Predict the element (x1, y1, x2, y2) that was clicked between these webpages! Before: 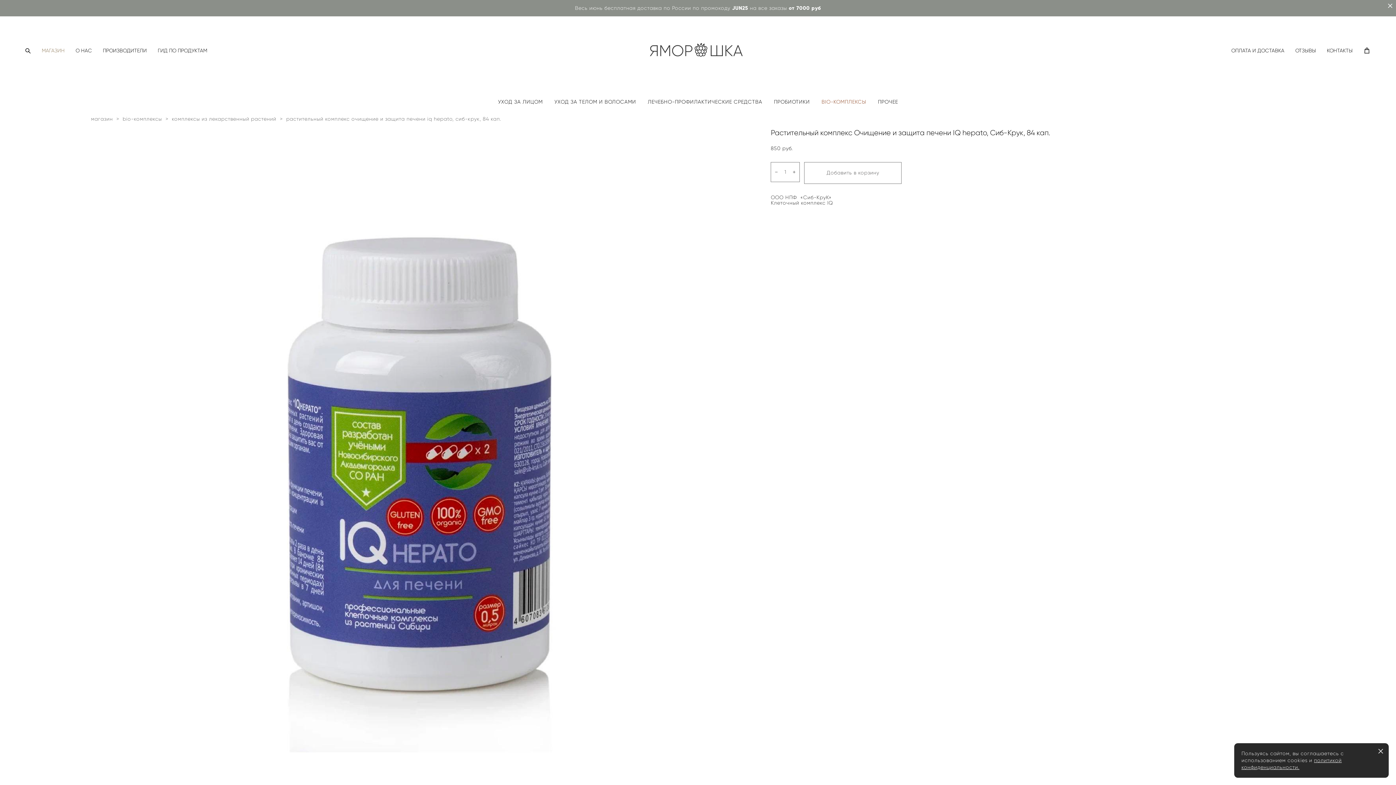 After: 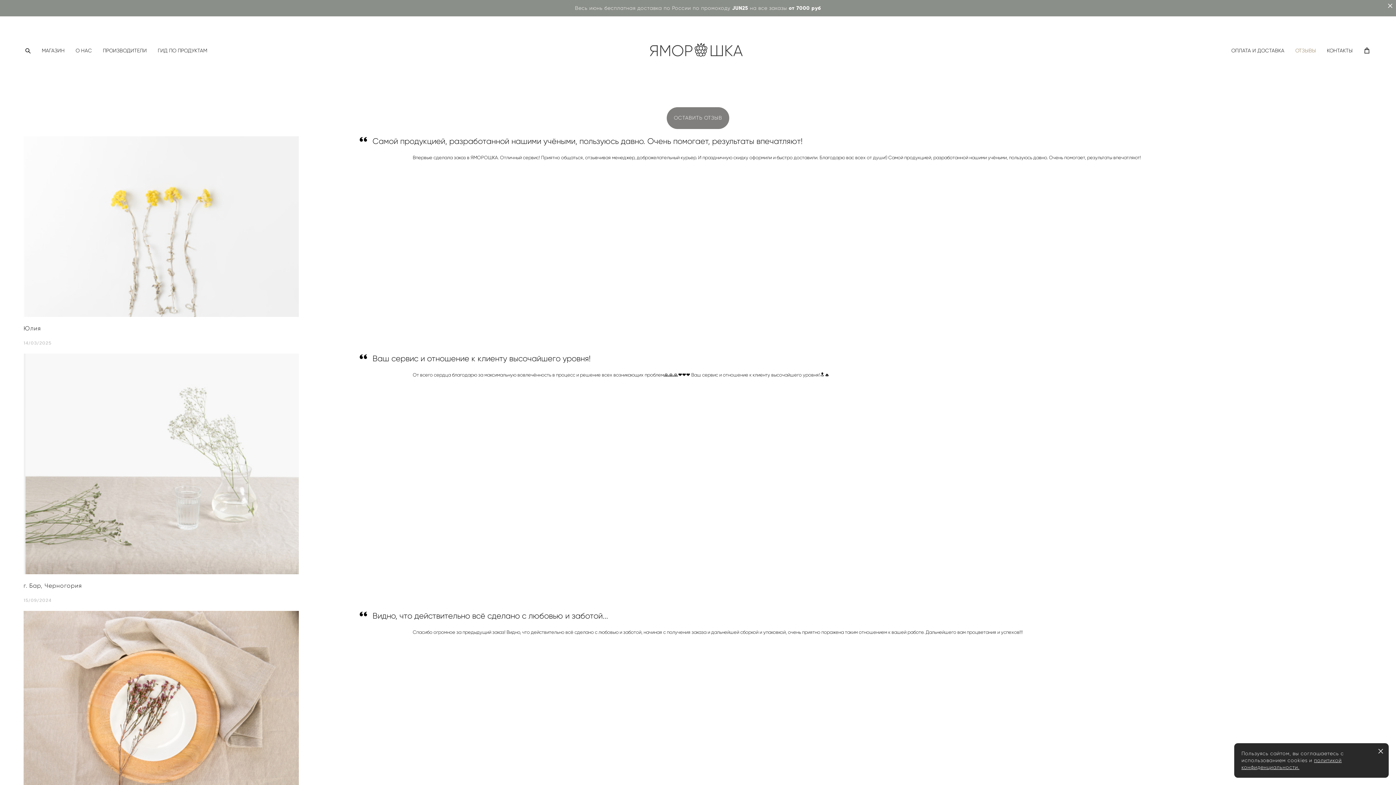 Action: label: ОТЗЫВЫ bbox: (1295, 47, 1316, 53)